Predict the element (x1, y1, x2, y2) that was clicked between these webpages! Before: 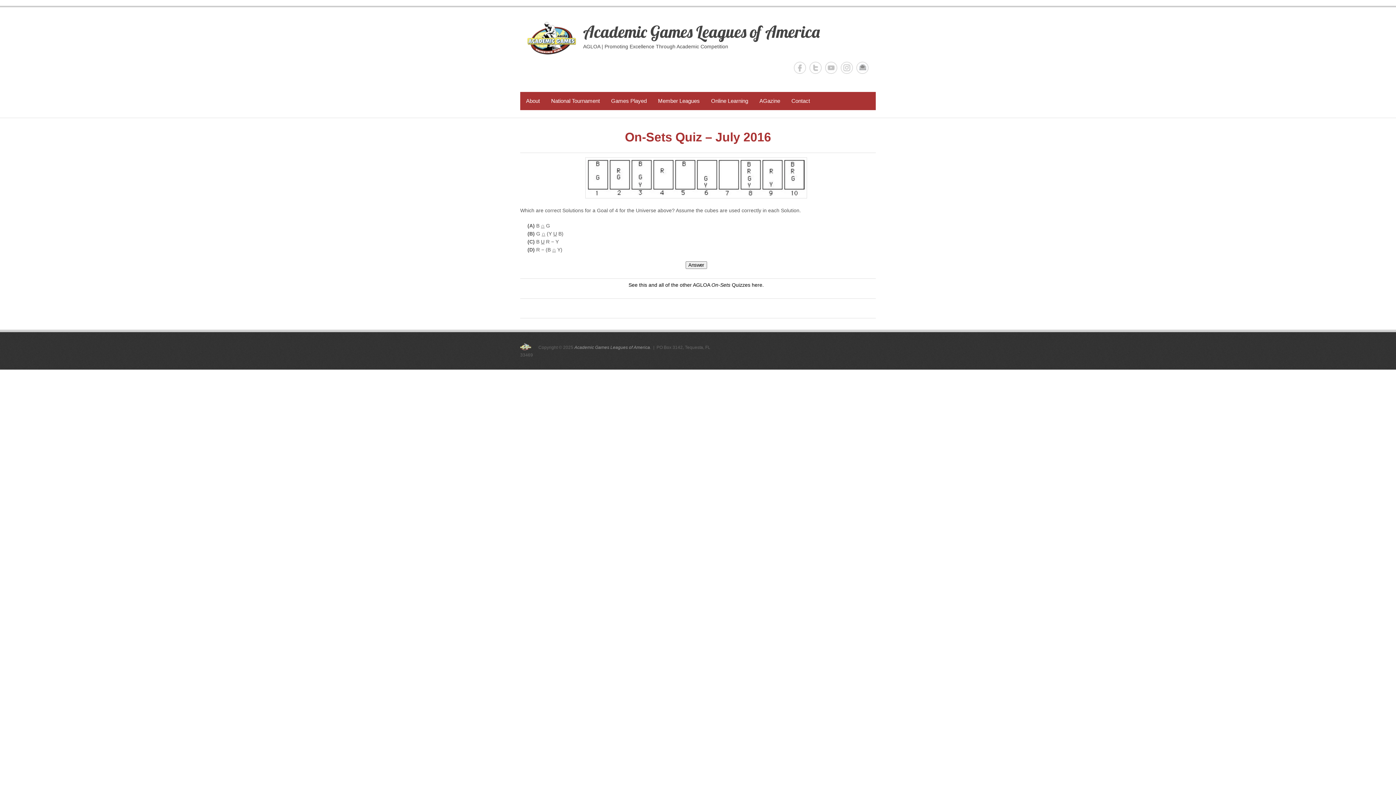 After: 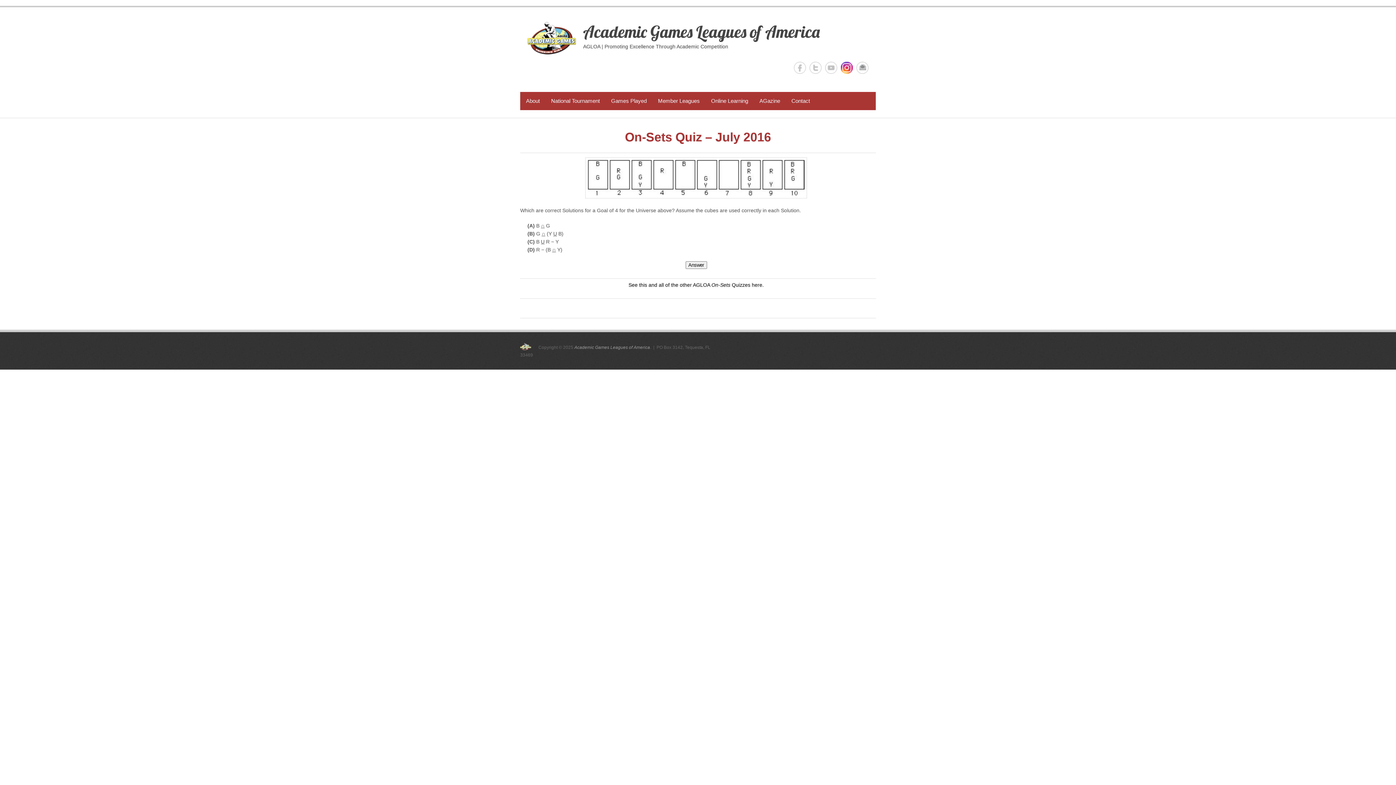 Action: label: Academic Games Leagues of America Instagram bbox: (841, 61, 853, 73)